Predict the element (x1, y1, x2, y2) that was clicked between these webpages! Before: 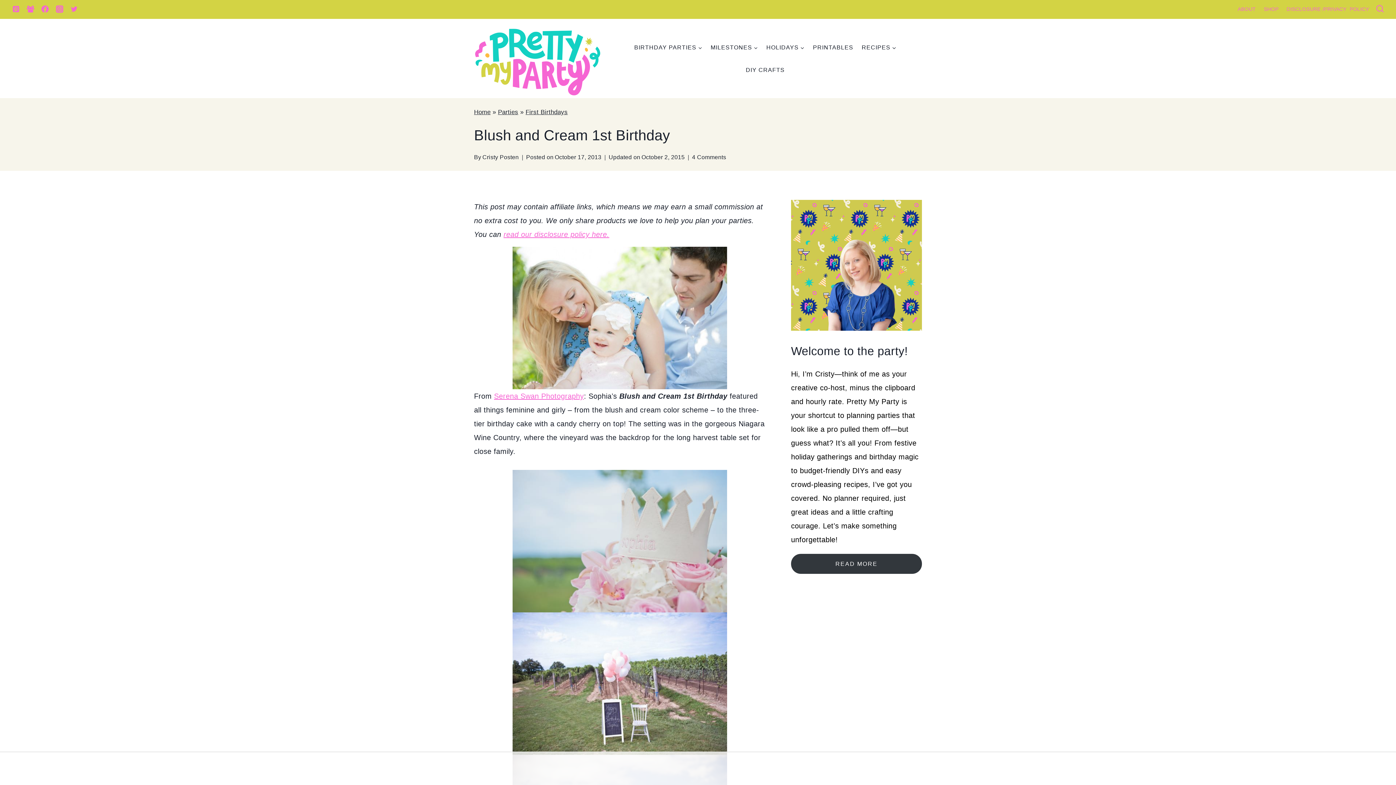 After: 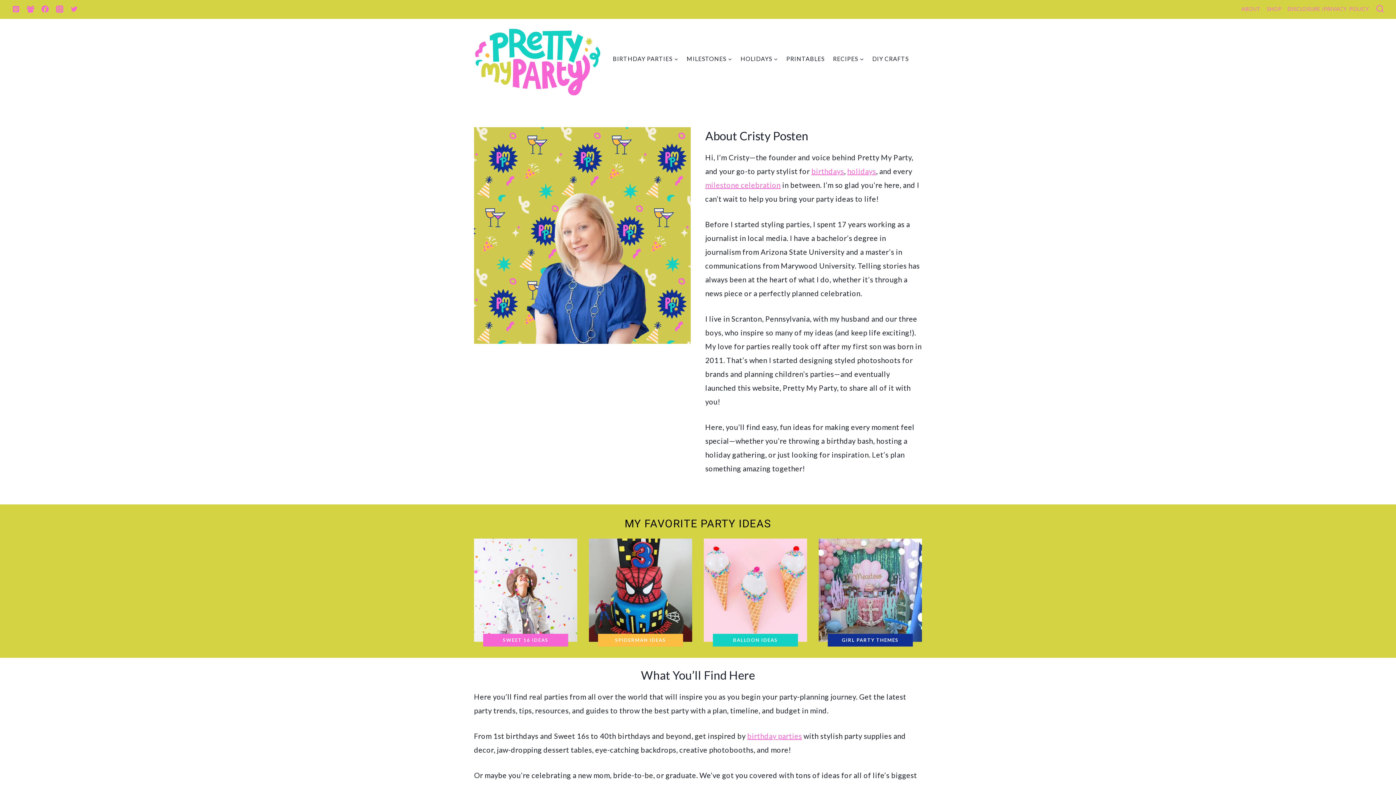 Action: bbox: (1238, 6, 1256, 12) label: ABOUT